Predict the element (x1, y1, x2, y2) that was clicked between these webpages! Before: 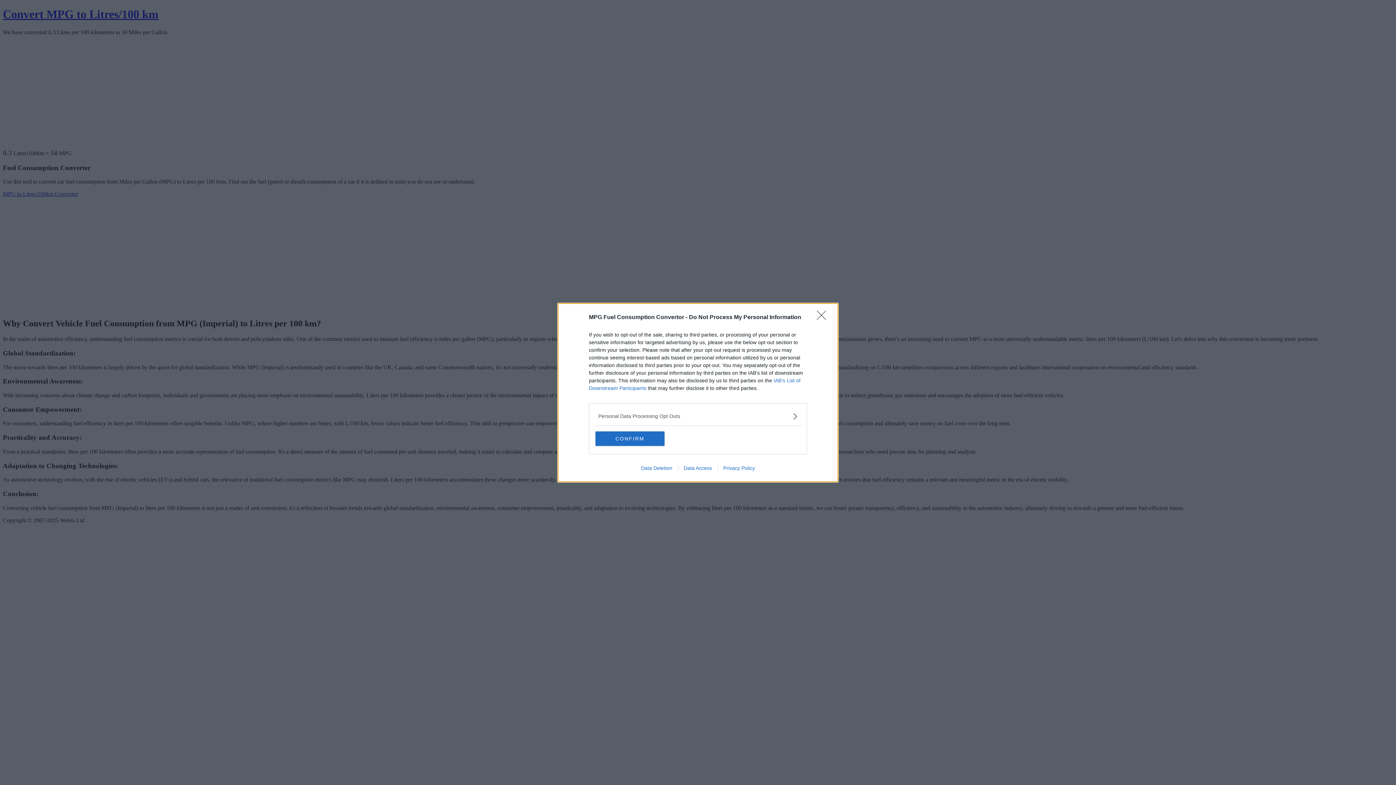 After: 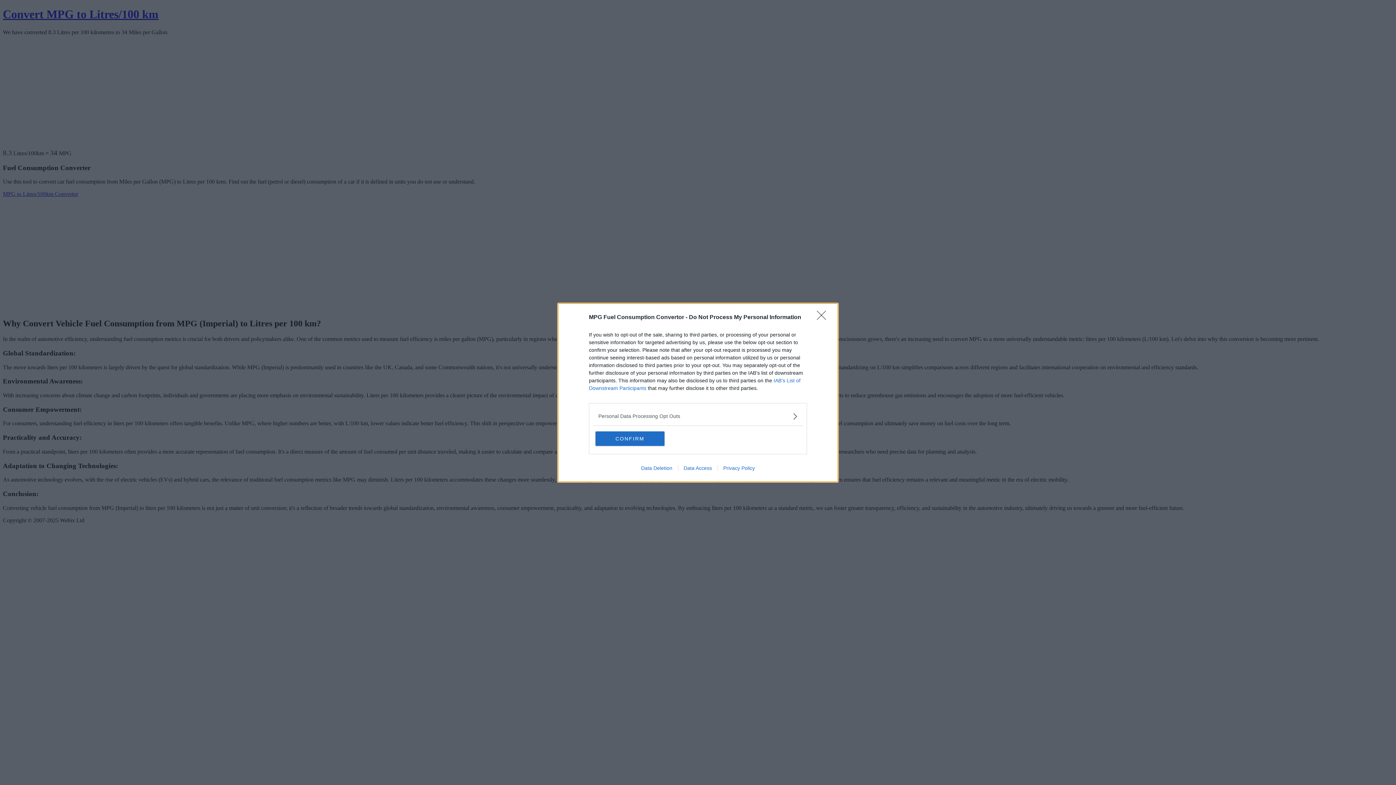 Action: label: Privacy Policy bbox: (717, 465, 760, 471)